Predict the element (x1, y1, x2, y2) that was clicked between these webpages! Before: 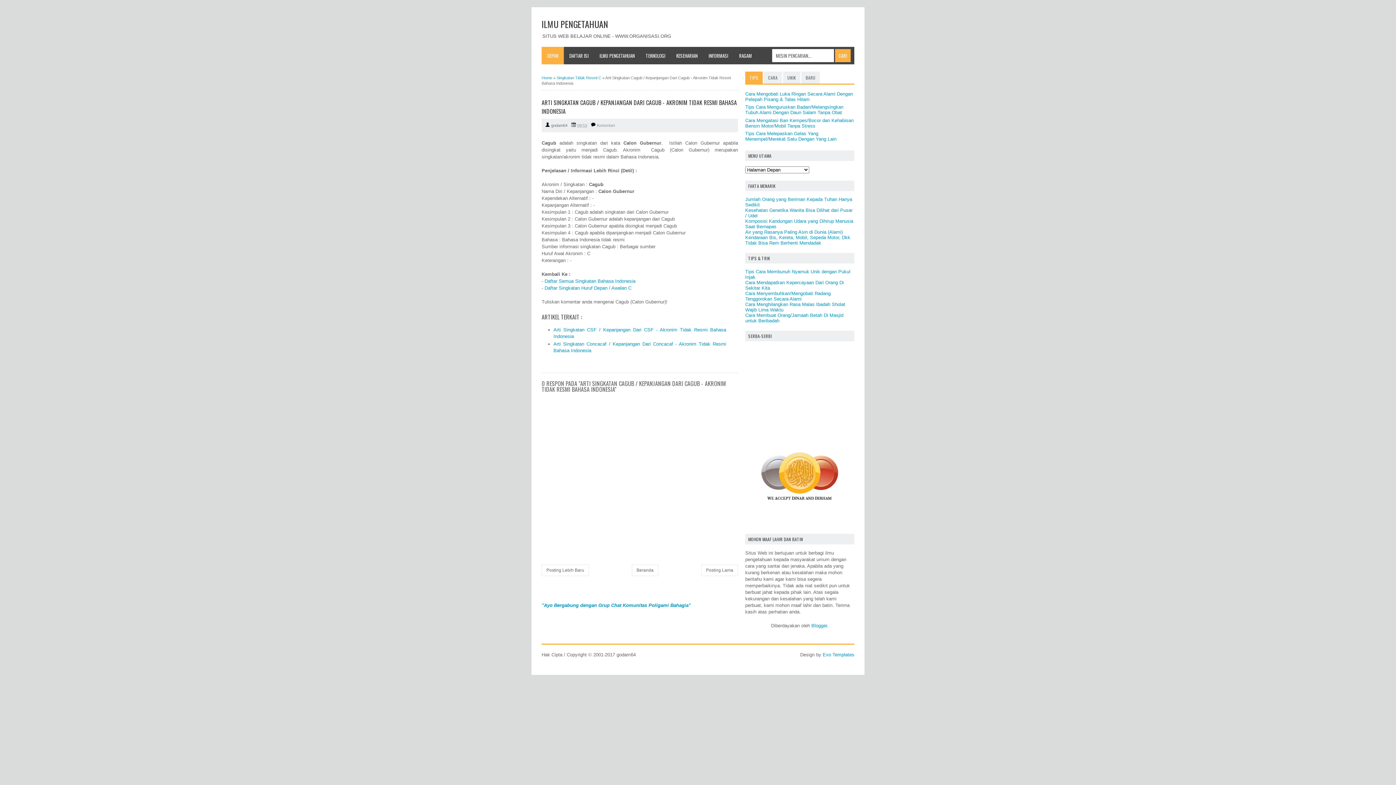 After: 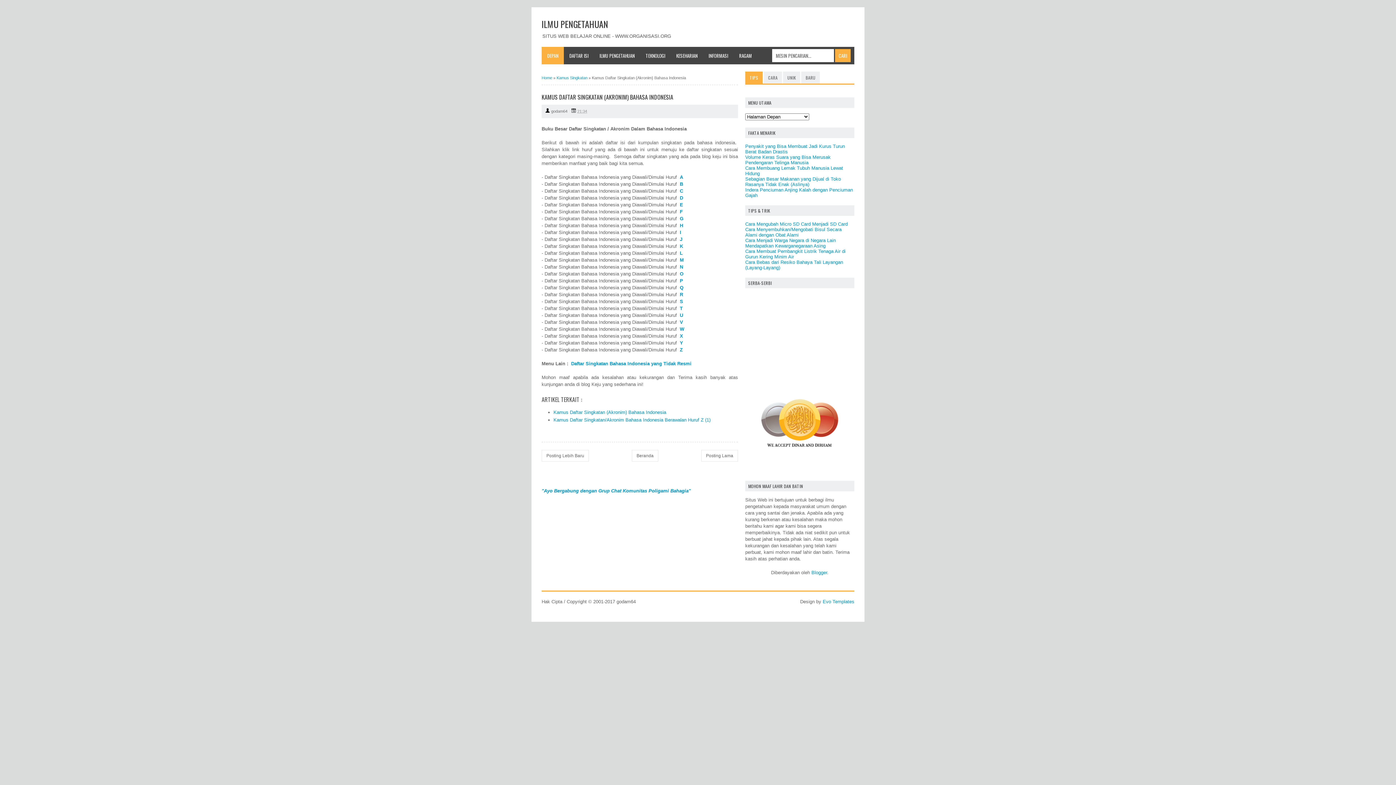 Action: label: Daftar Semua Singkatan Bahasa Indonesia bbox: (544, 278, 635, 284)